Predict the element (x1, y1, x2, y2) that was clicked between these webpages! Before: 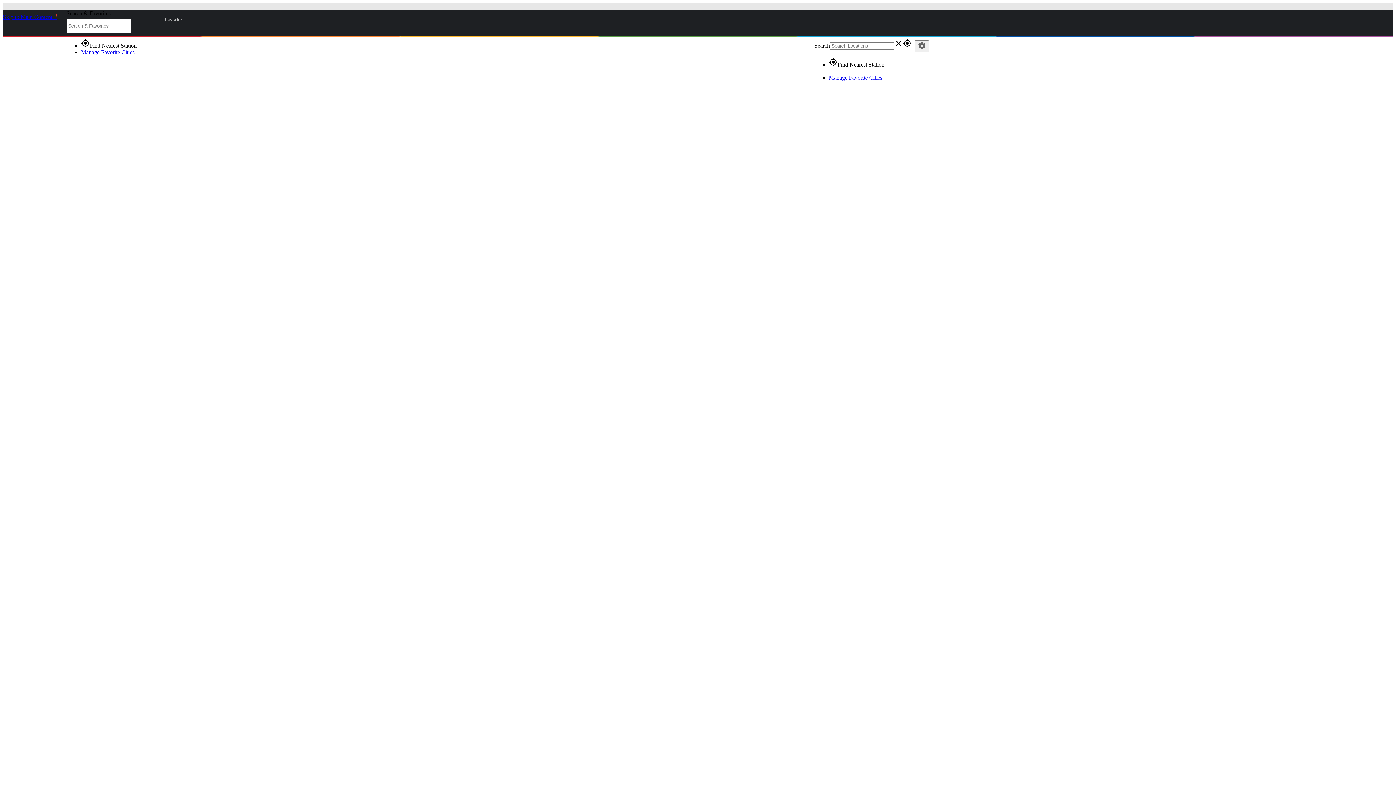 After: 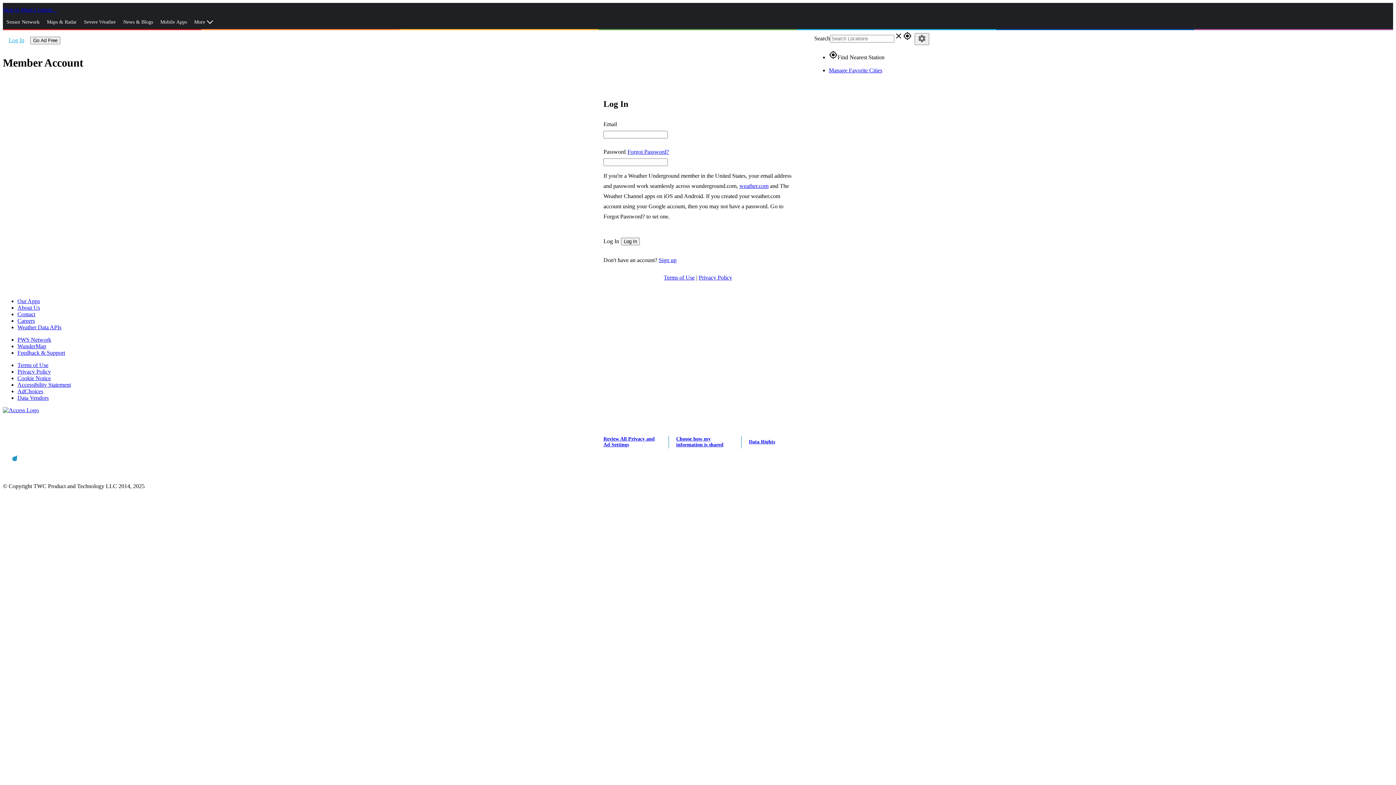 Action: bbox: (81, 49, 134, 55) label: Manage Favorite Cities